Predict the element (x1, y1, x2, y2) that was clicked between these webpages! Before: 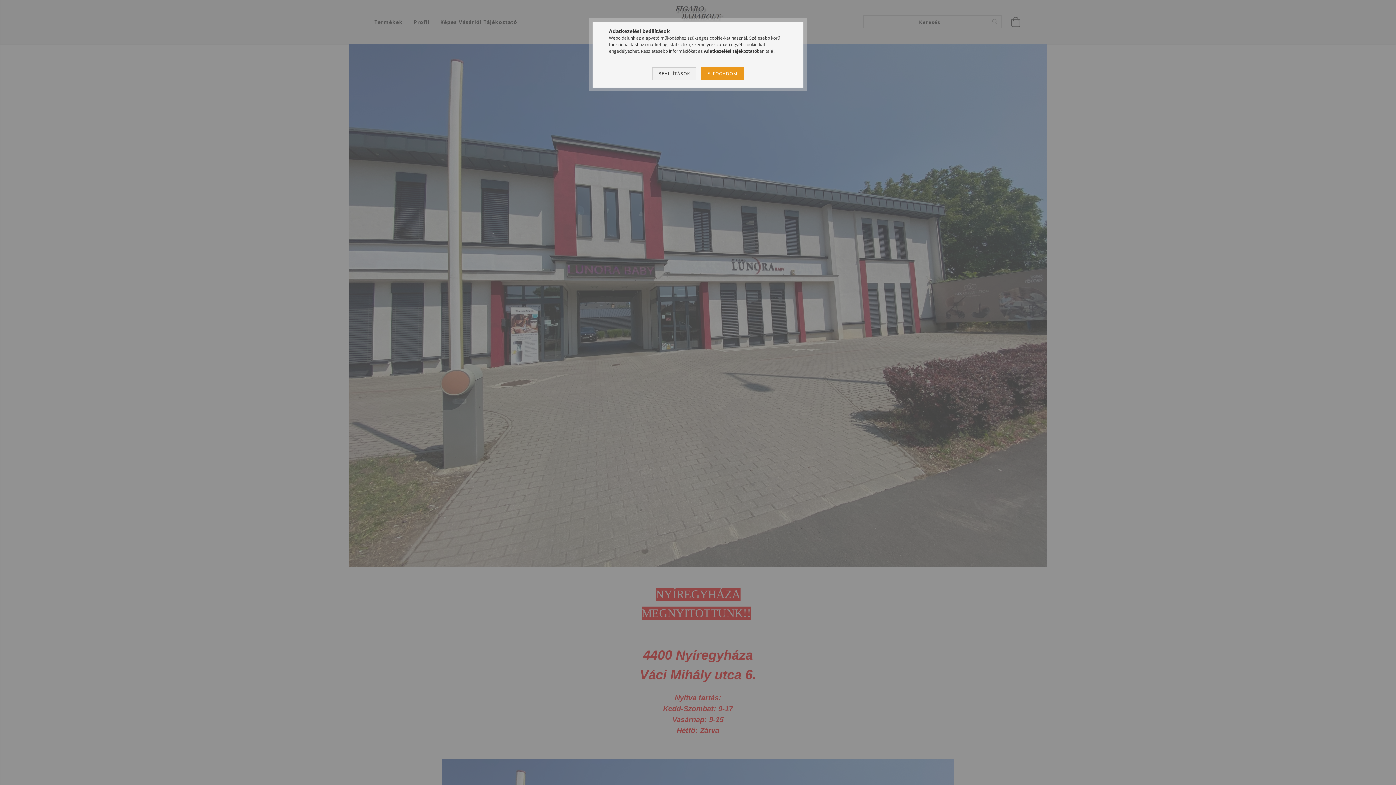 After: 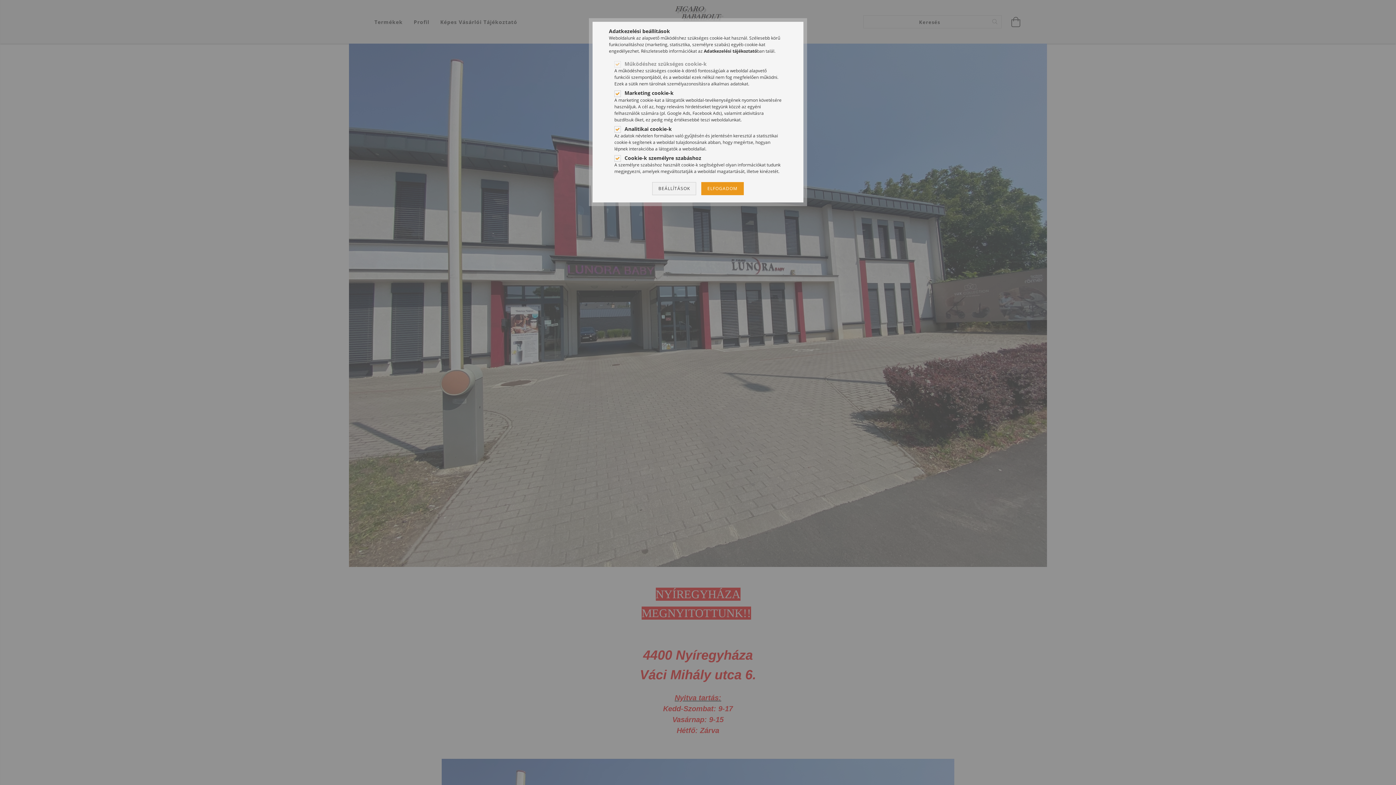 Action: bbox: (652, 67, 696, 80) label: BEÁLLÍTÁSOK